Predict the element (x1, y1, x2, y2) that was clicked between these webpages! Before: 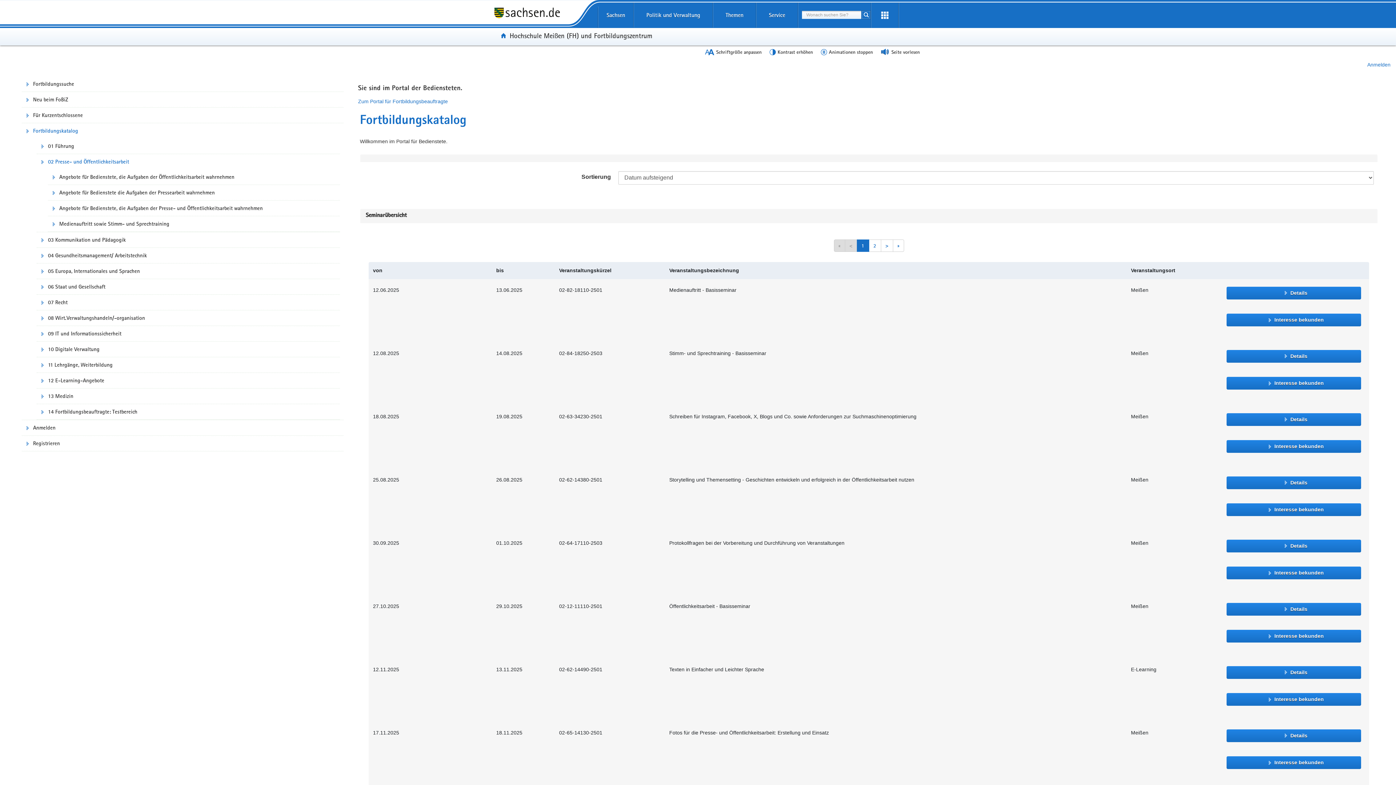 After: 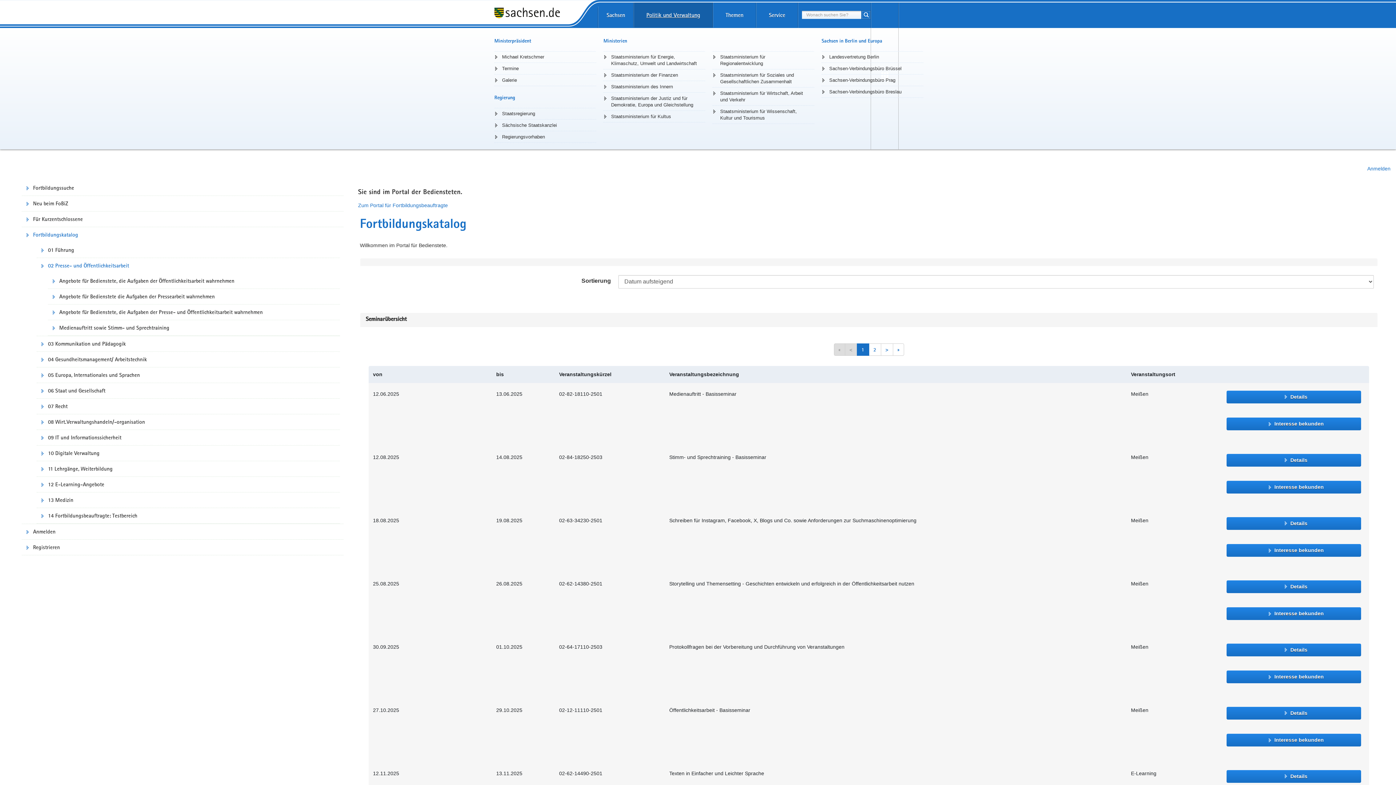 Action: bbox: (633, 2, 713, 27) label: Politik und Verwaltung